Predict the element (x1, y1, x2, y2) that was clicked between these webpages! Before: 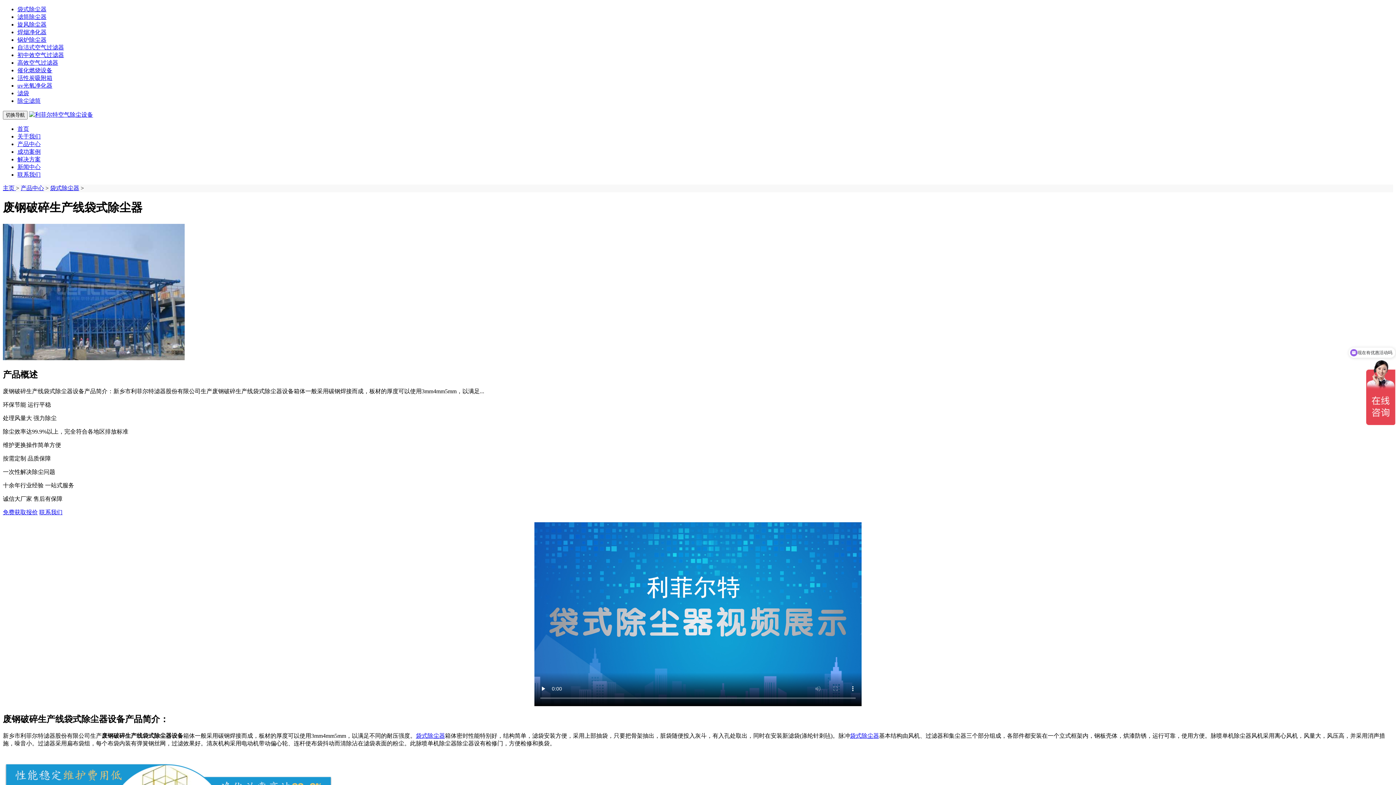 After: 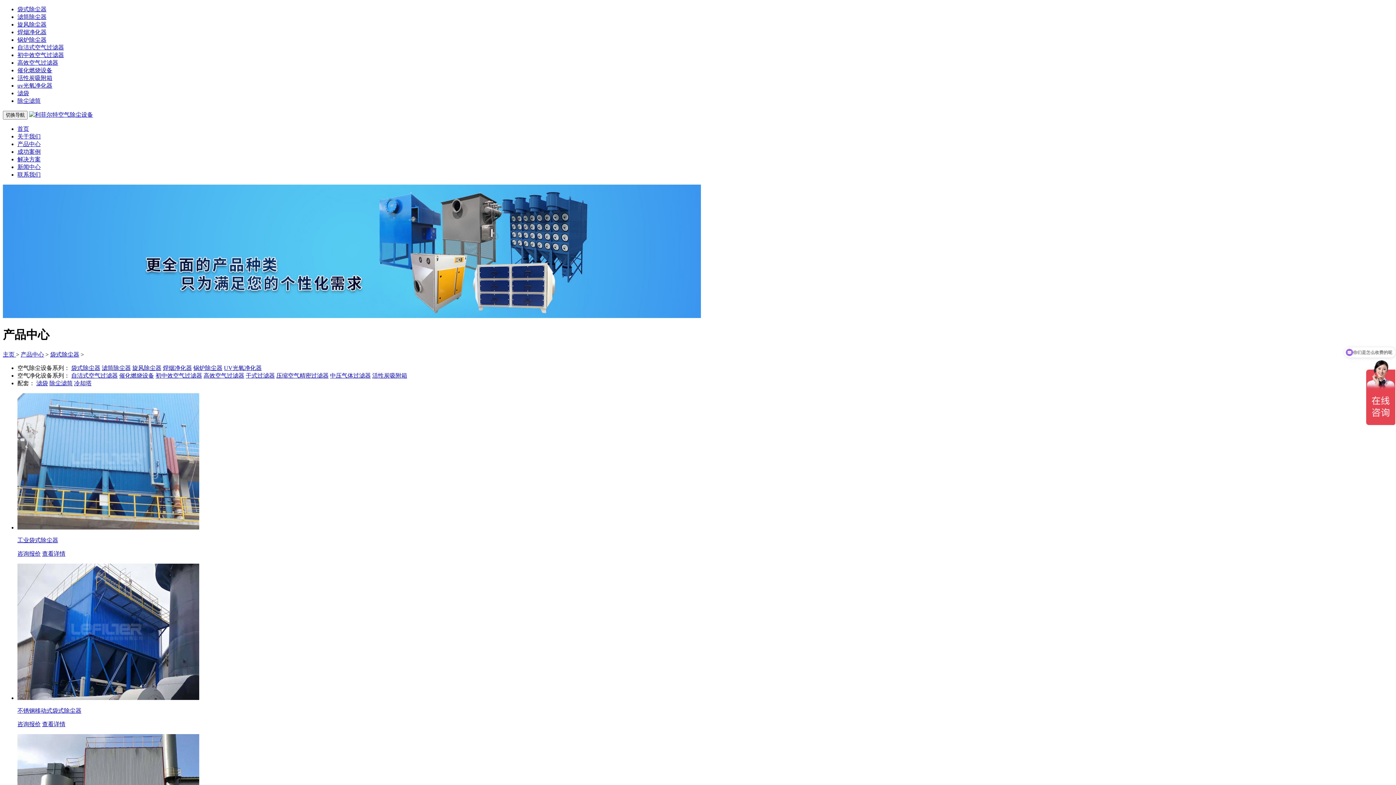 Action: label: 袋式除尘器 bbox: (17, 6, 46, 12)